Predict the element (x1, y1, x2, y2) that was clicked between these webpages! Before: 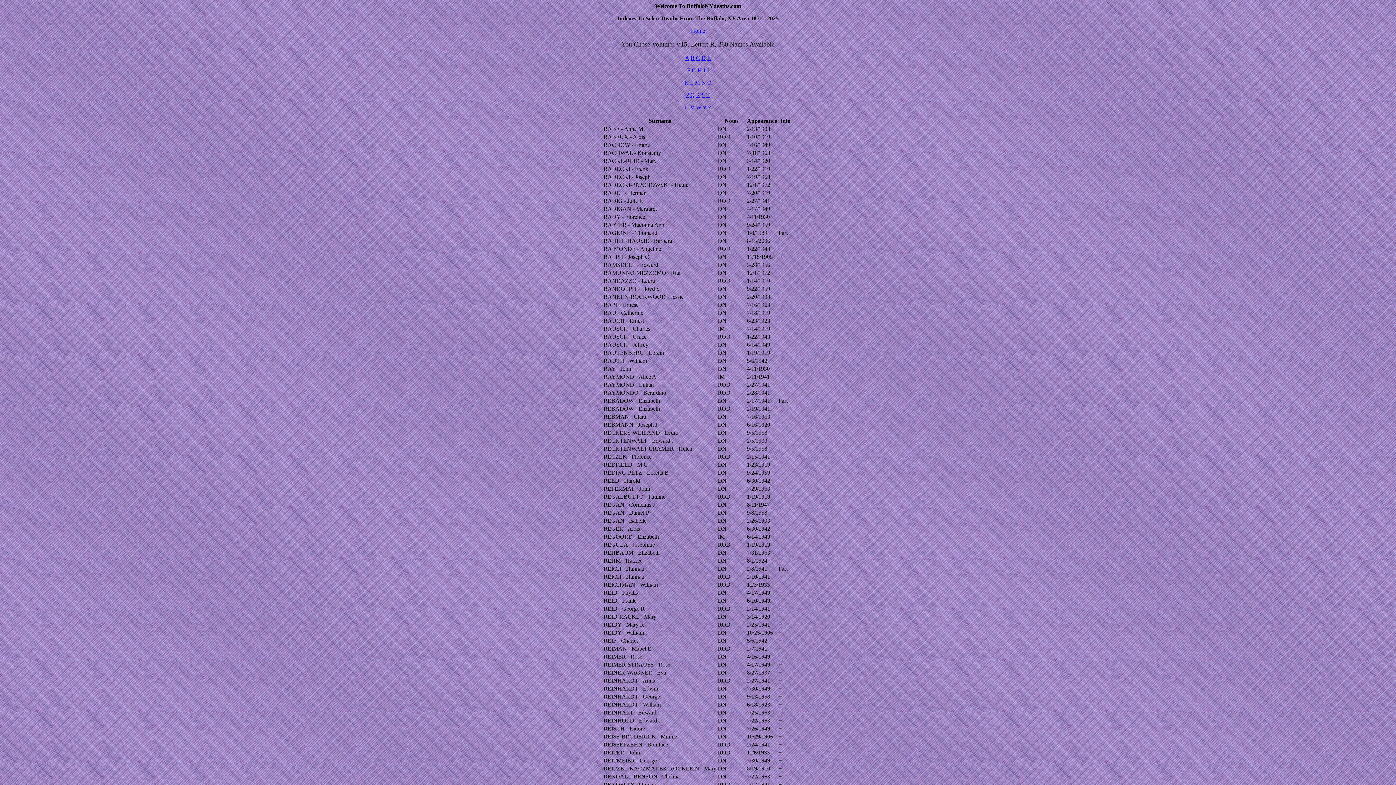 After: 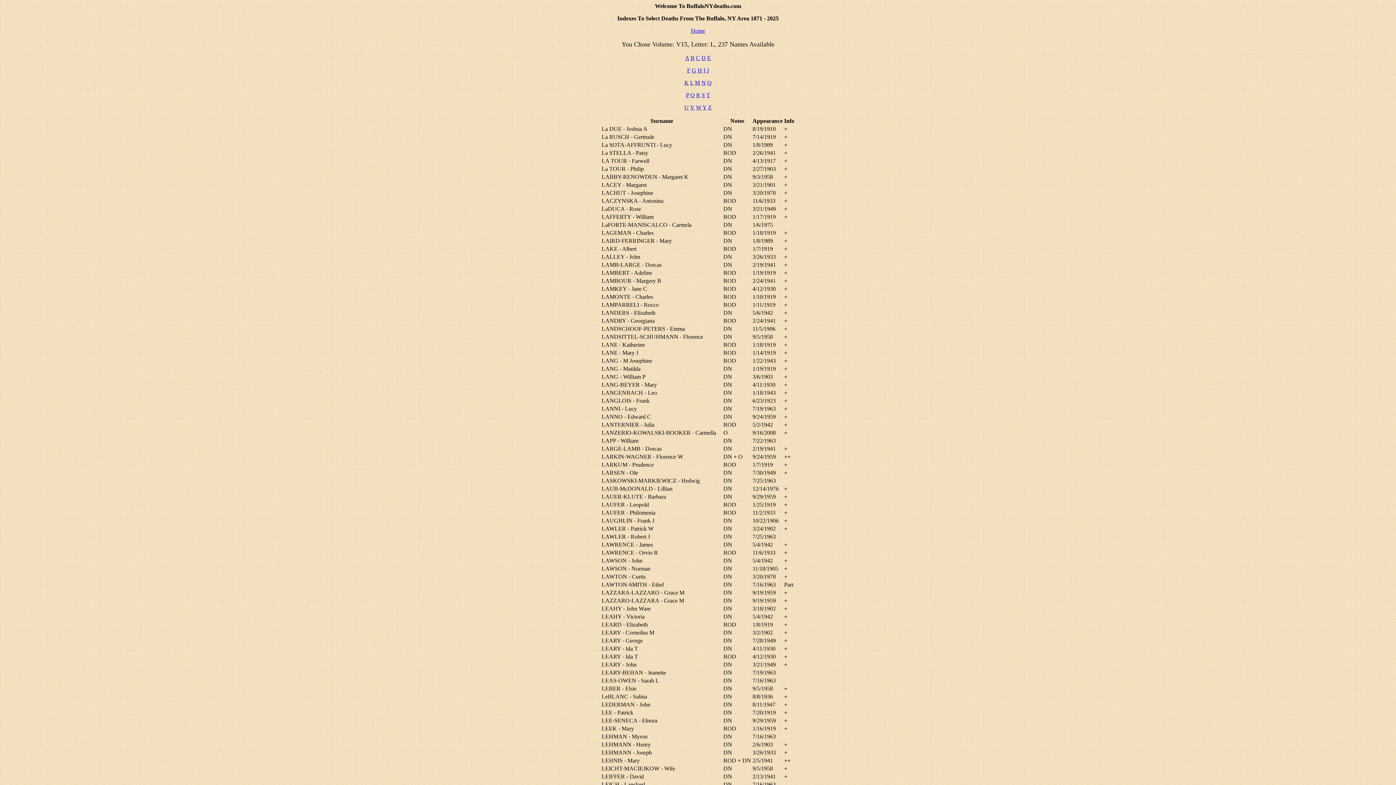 Action: label: L bbox: (690, 79, 693, 85)